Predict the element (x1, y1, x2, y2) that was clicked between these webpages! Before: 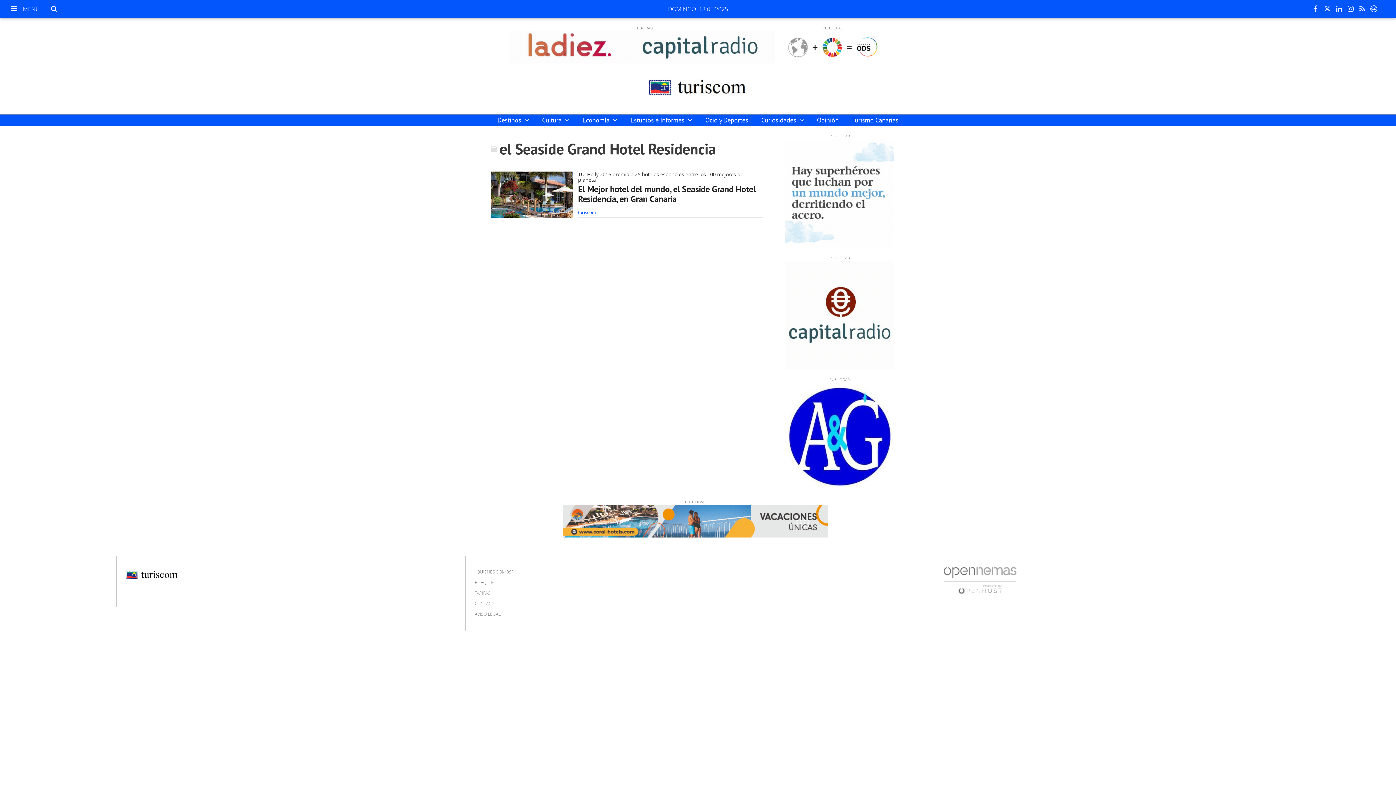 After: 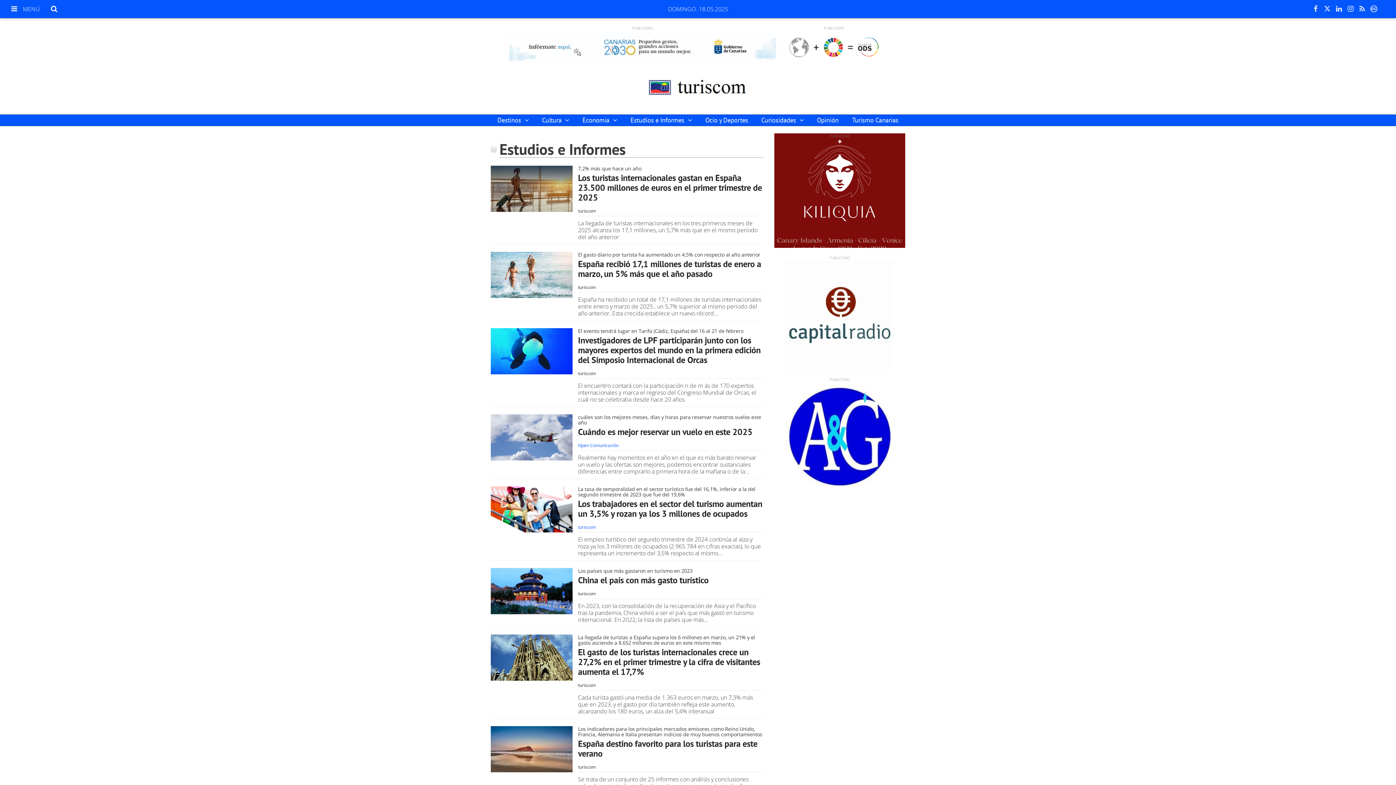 Action: label: Estudios e Informes  bbox: (624, 114, 698, 126)